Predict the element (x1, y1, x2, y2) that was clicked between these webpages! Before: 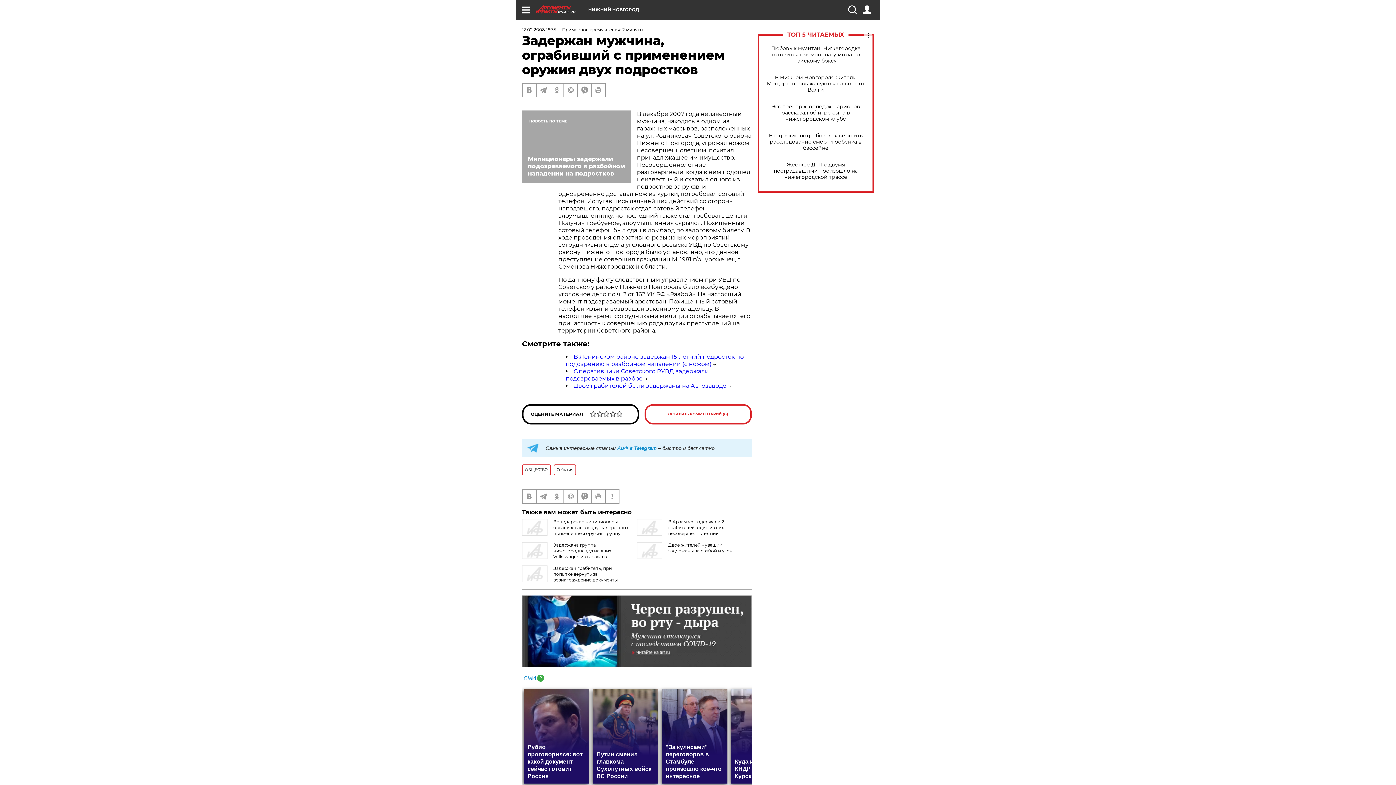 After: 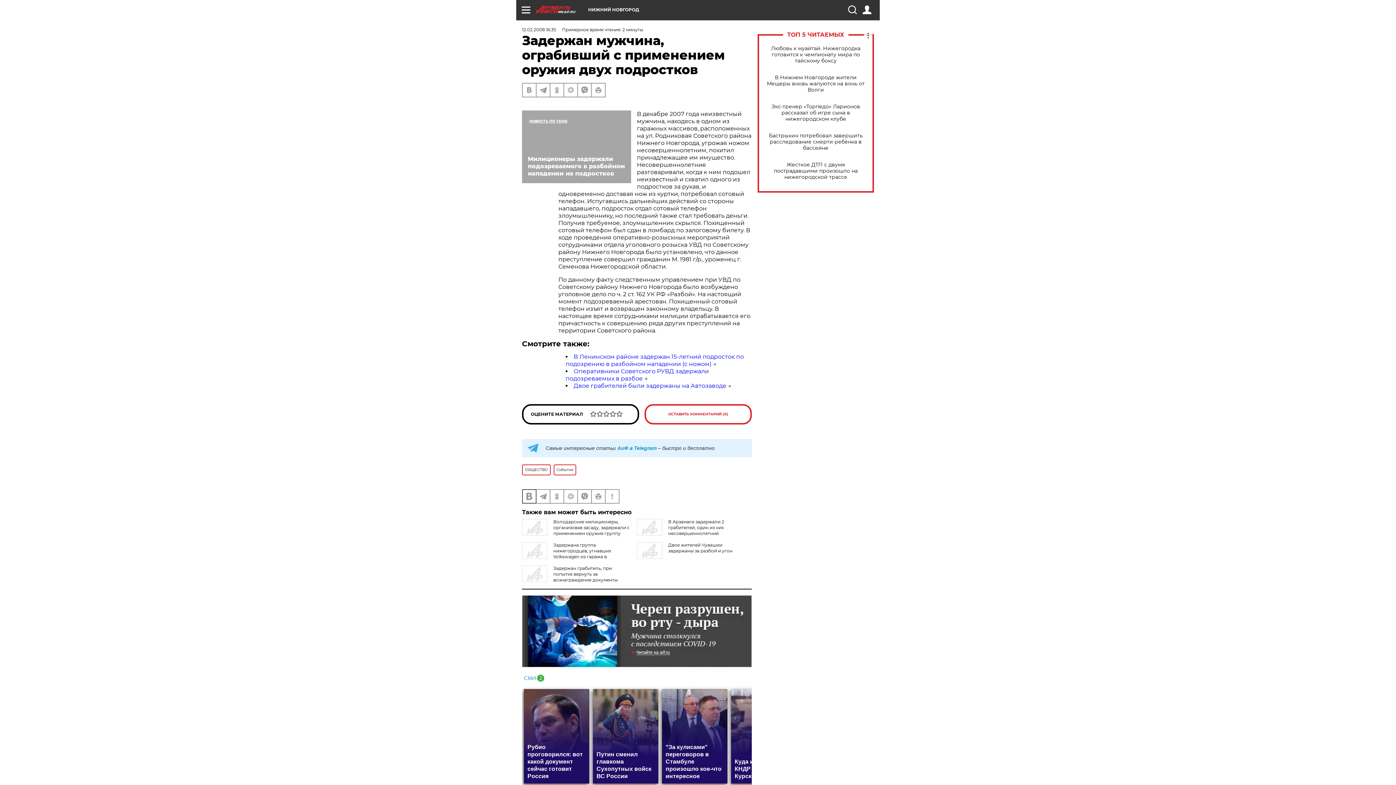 Action: bbox: (522, 490, 536, 503)